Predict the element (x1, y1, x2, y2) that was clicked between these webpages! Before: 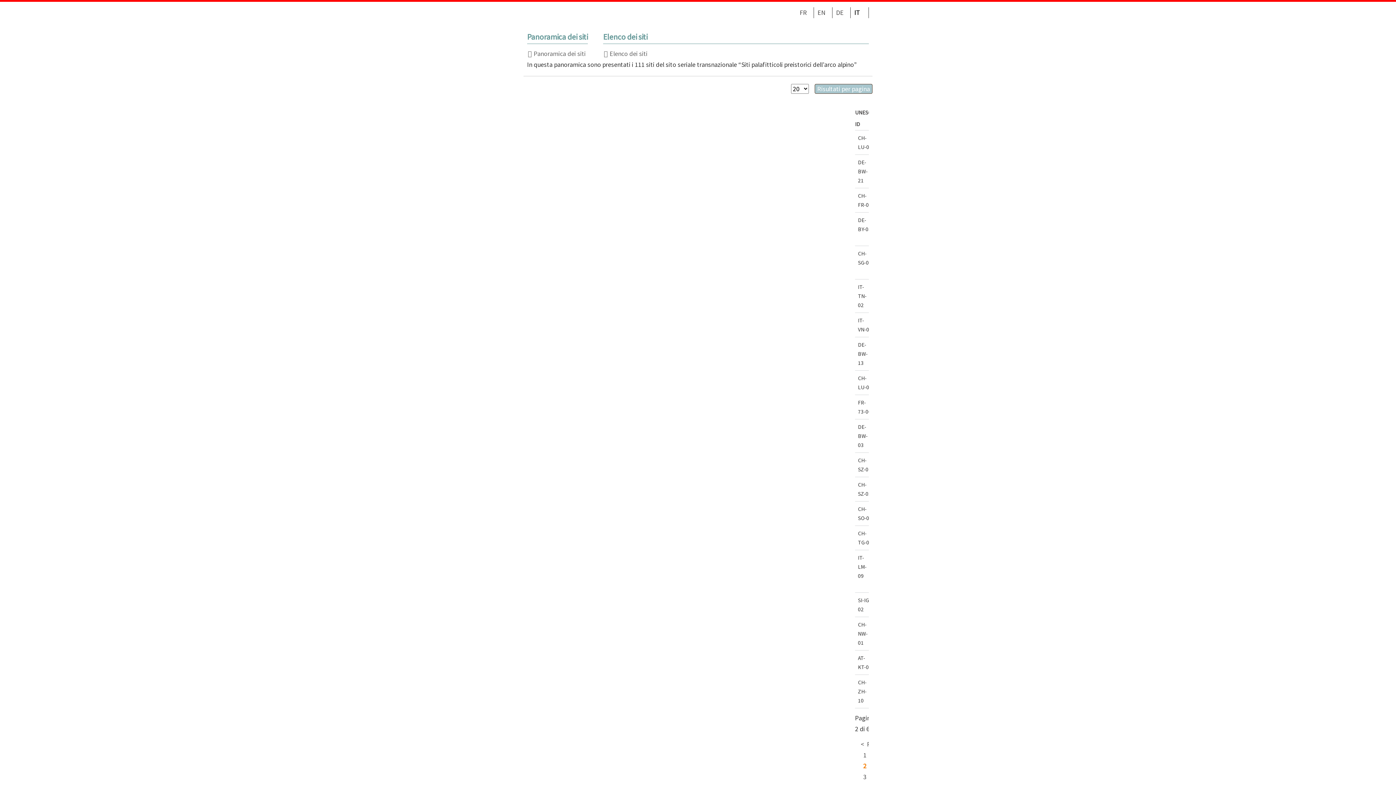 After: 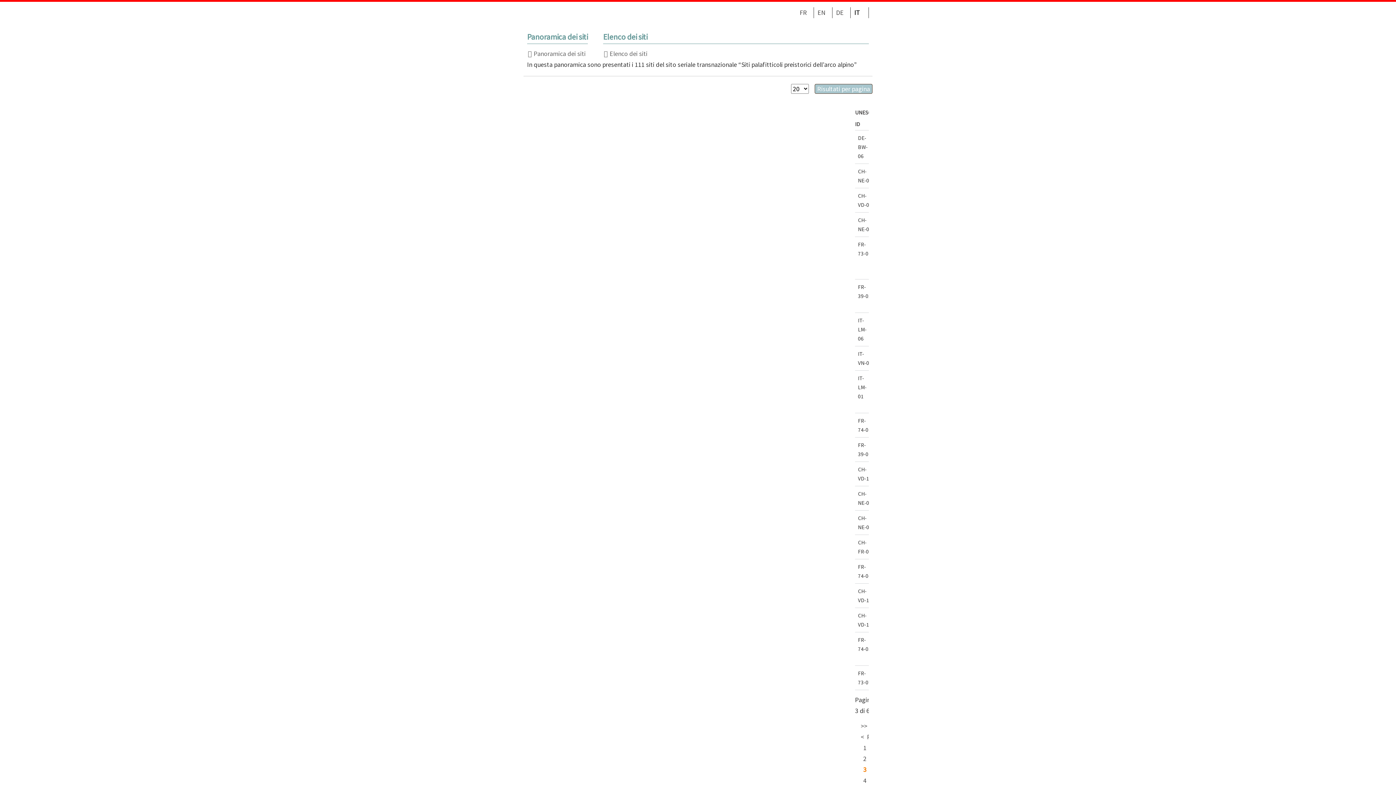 Action: bbox: (863, 772, 866, 781) label: 3